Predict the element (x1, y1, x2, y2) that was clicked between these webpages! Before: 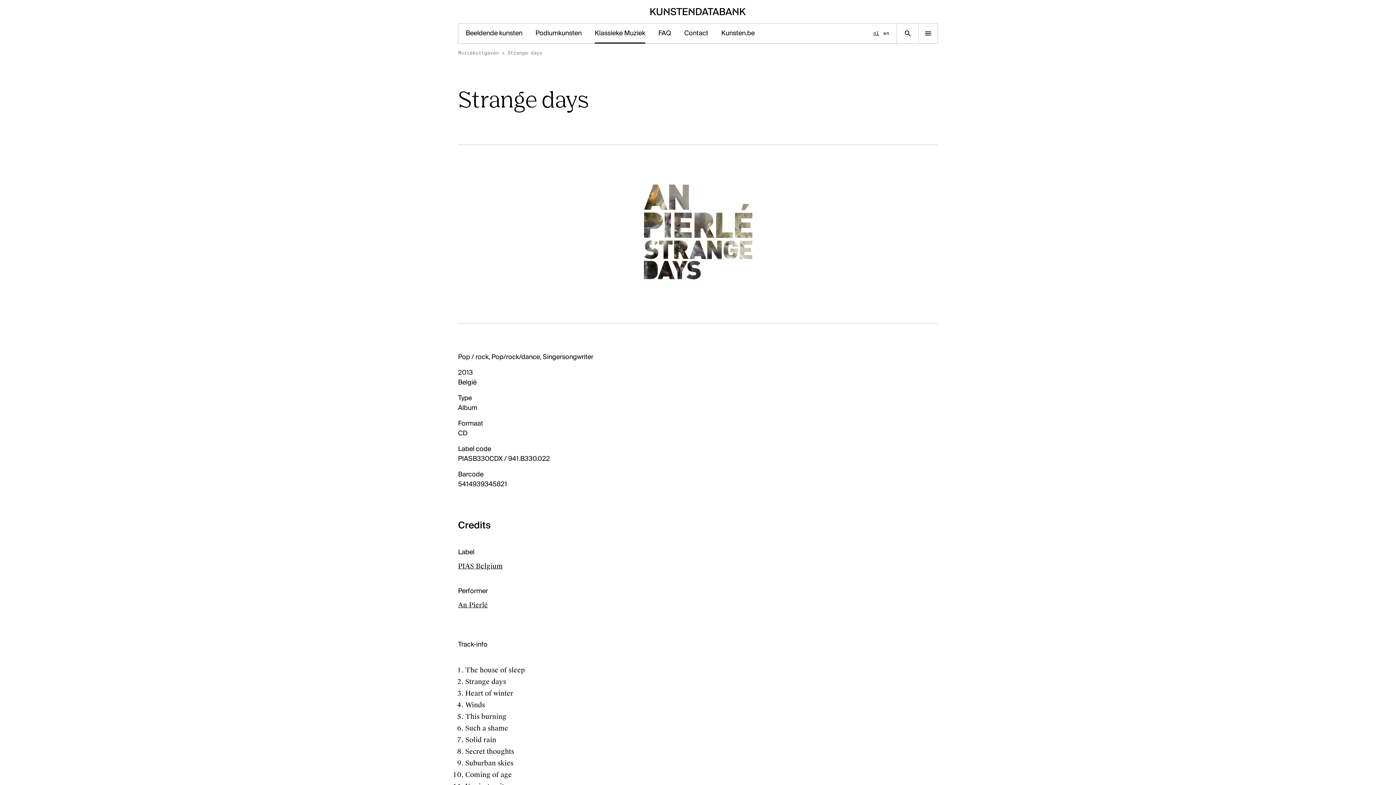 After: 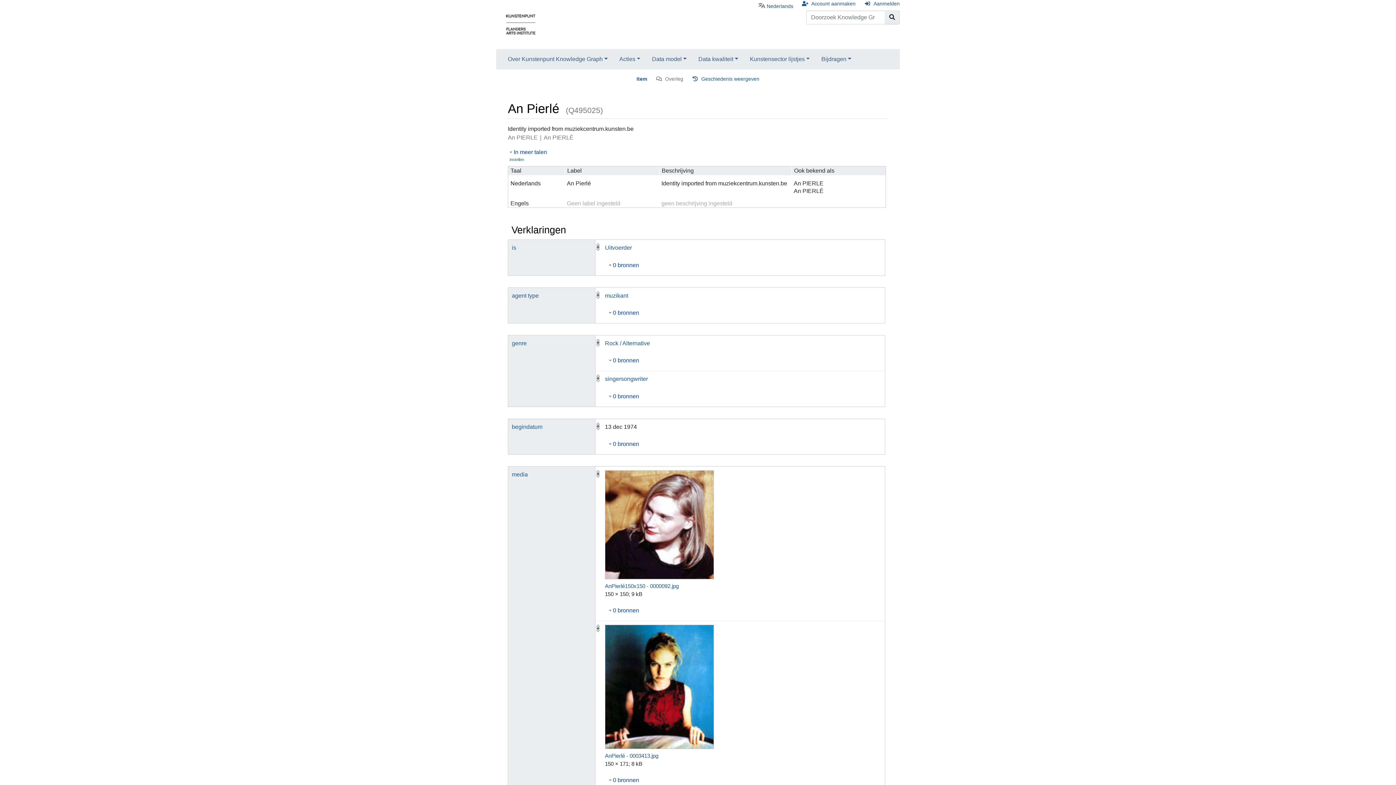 Action: label: An Pierlé bbox: (458, 600, 488, 610)